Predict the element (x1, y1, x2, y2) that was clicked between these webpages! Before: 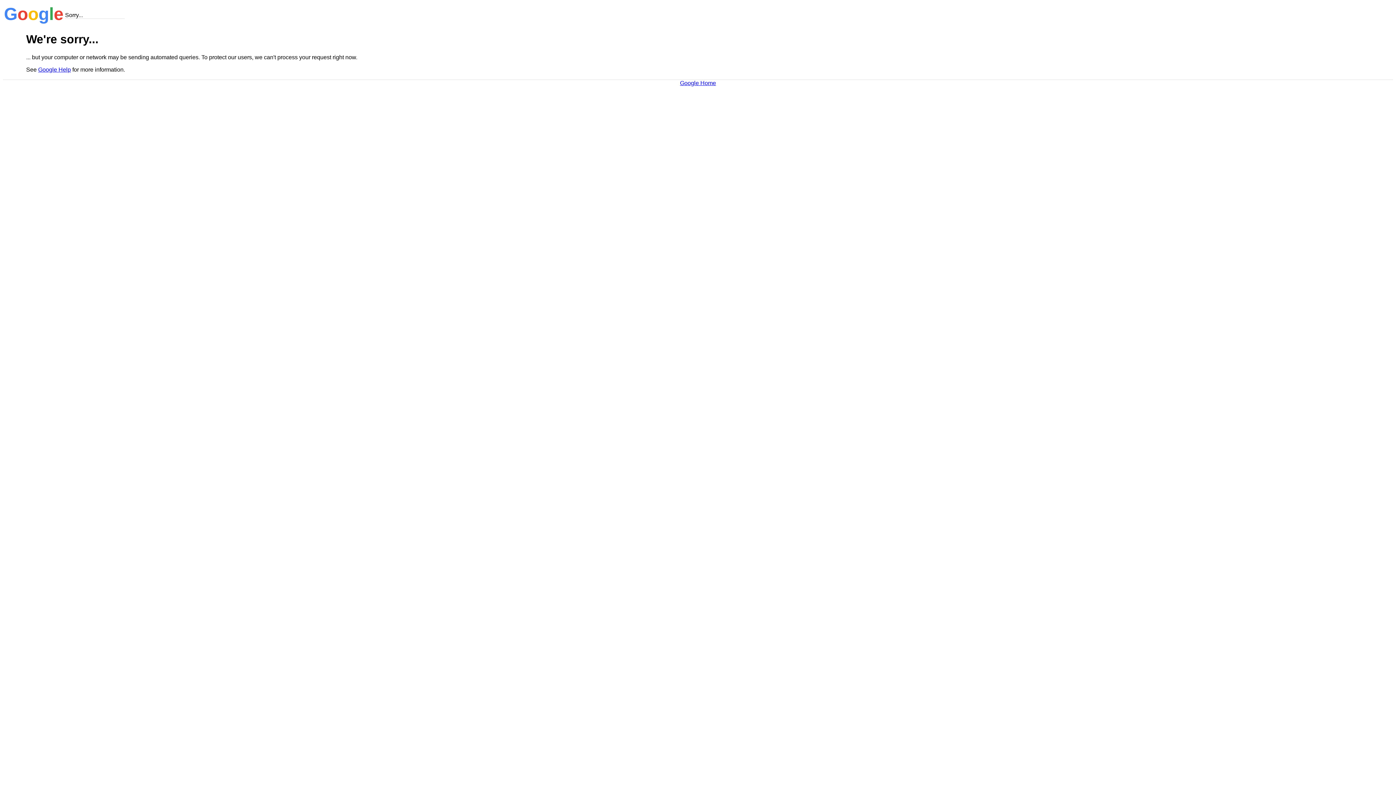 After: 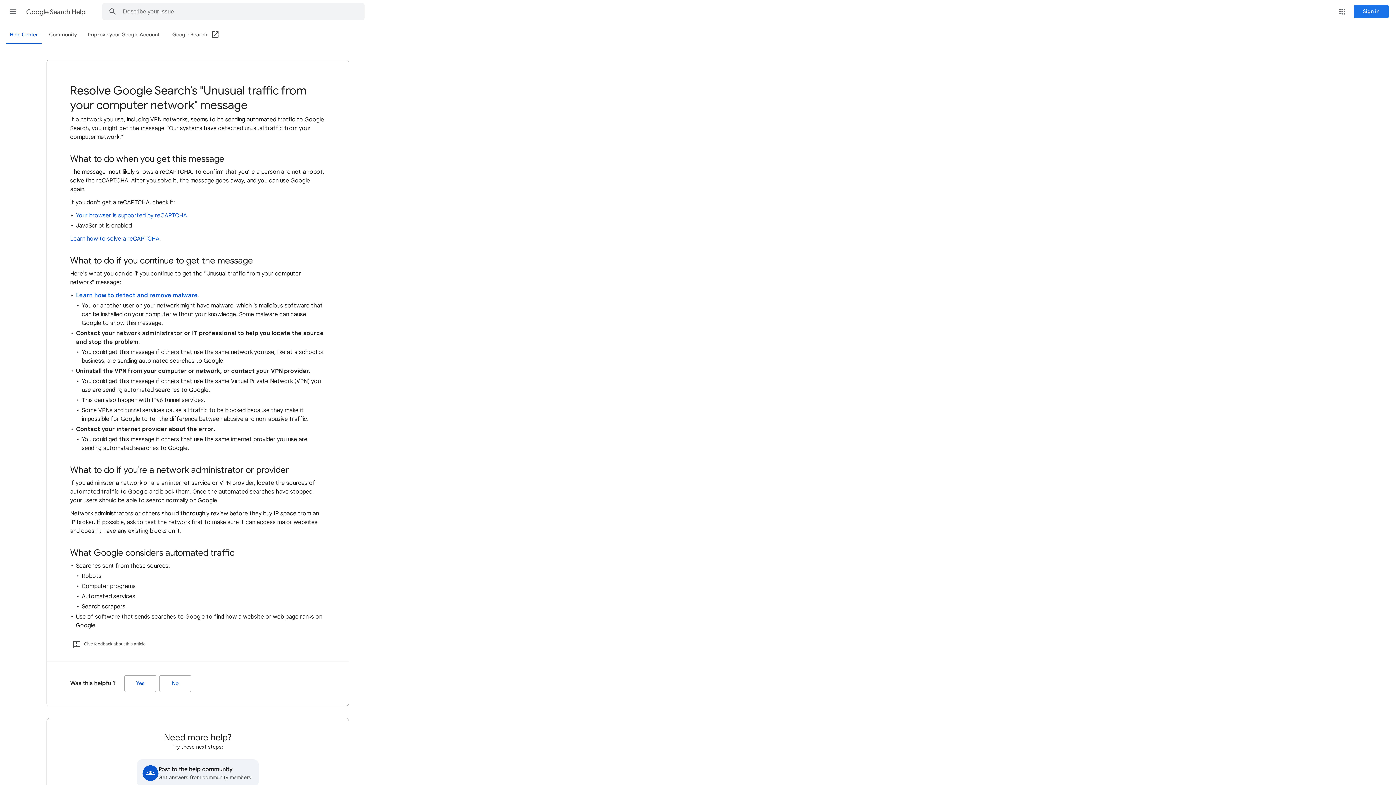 Action: bbox: (38, 66, 70, 72) label: Google Help